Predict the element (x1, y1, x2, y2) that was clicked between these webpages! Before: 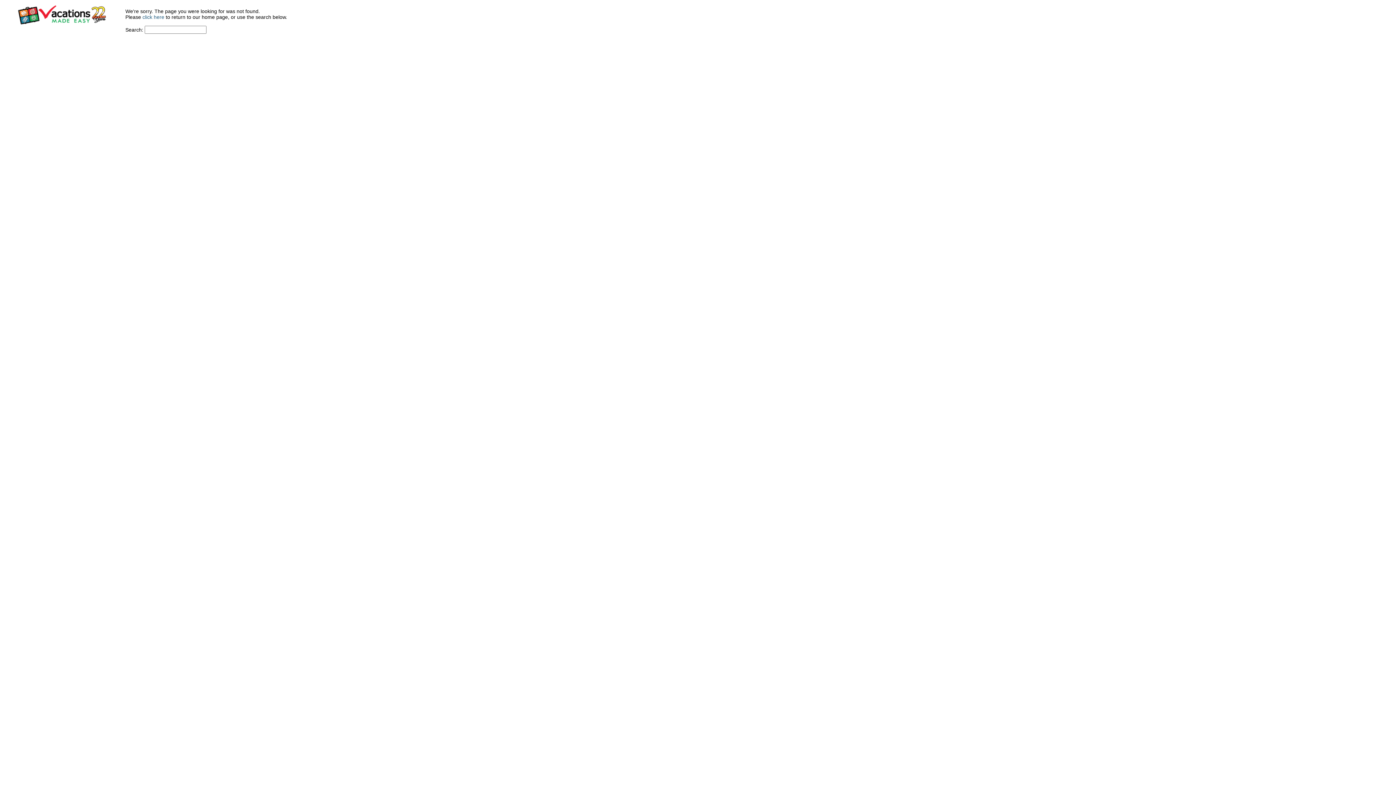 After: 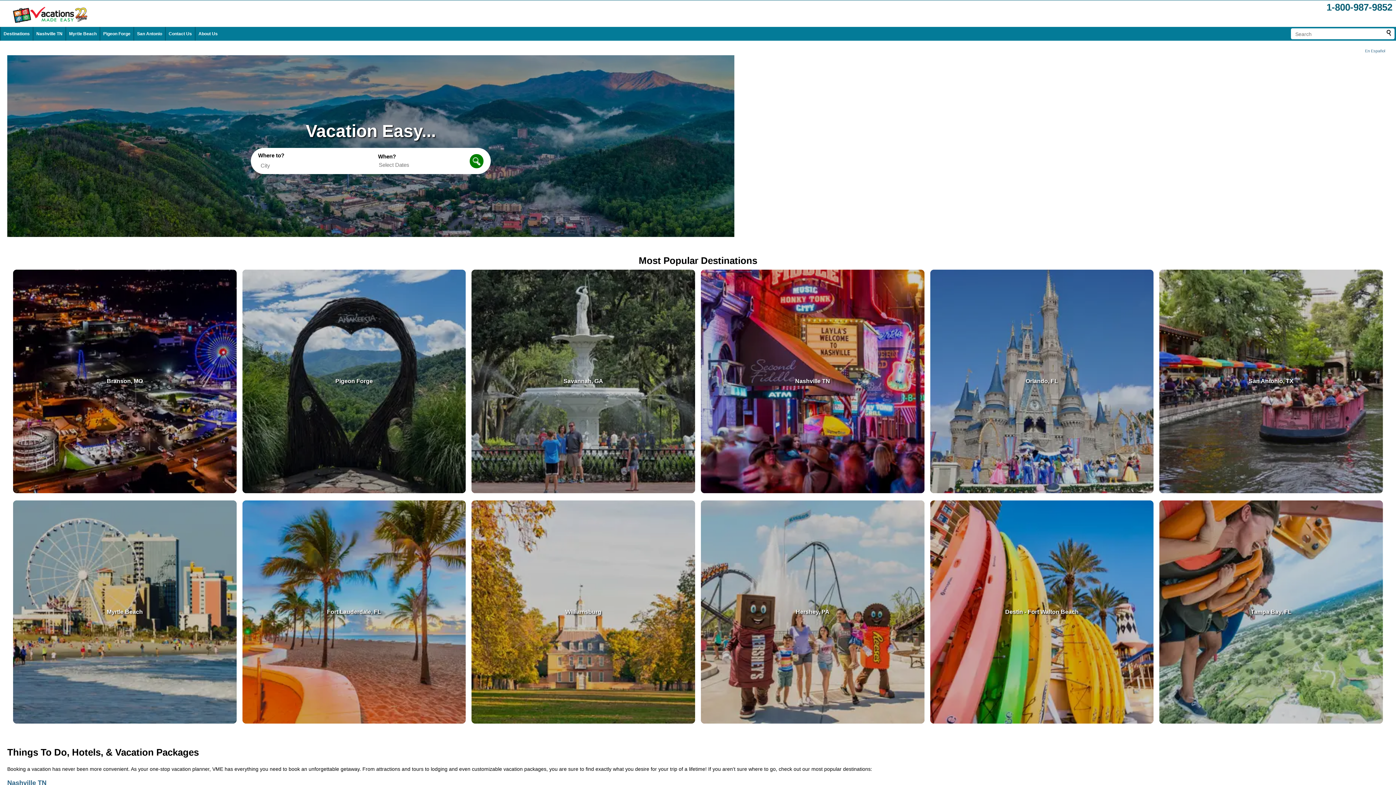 Action: bbox: (8, 19, 117, 25)